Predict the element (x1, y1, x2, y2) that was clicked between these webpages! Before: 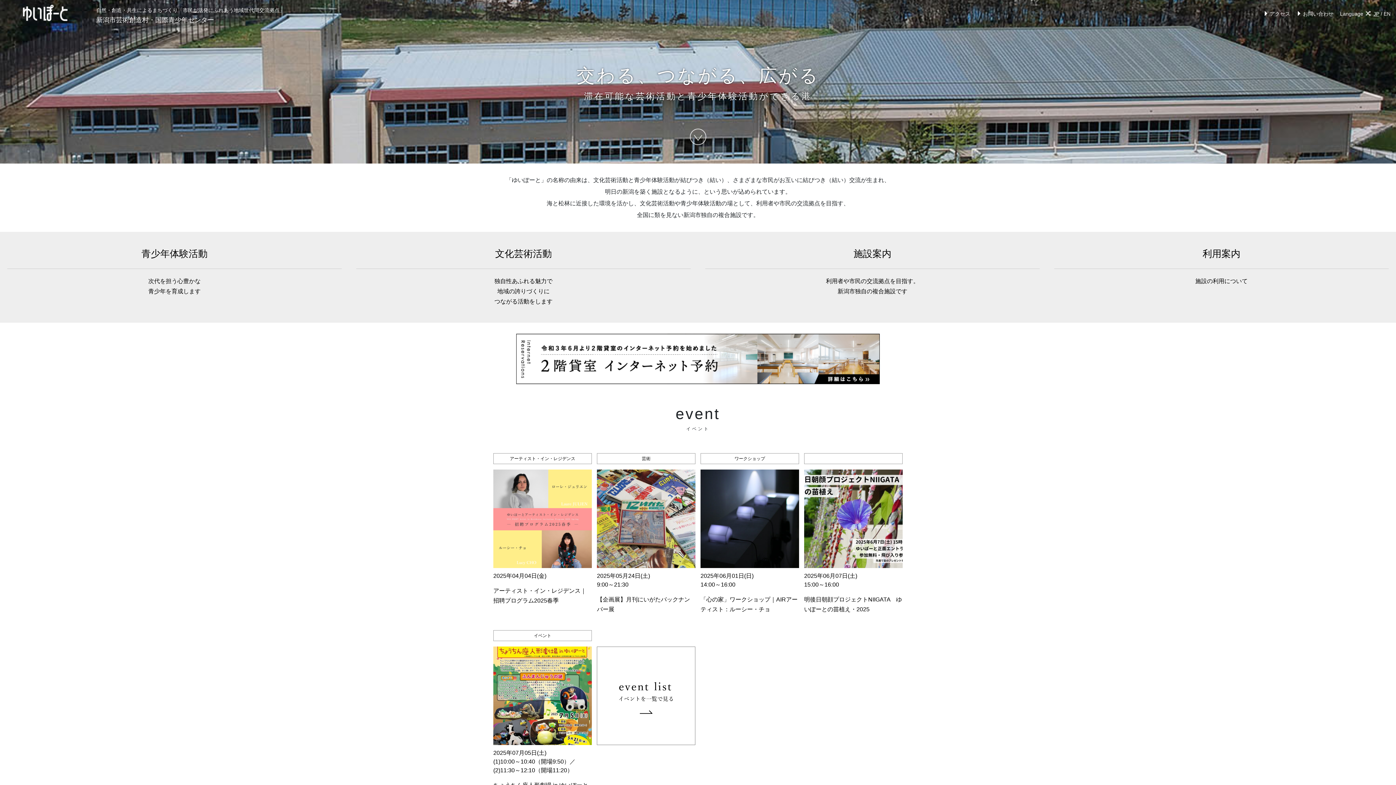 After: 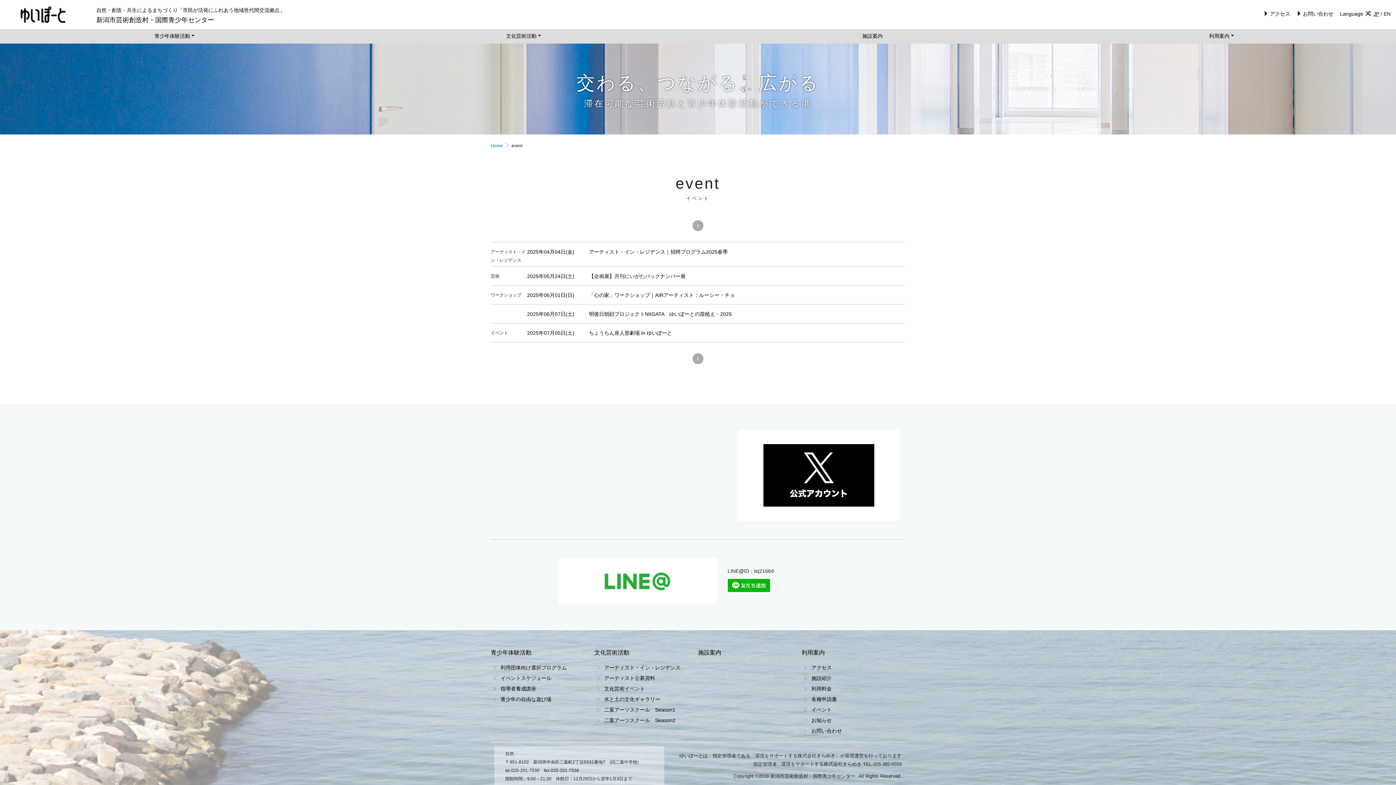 Action: bbox: (597, 646, 695, 746)